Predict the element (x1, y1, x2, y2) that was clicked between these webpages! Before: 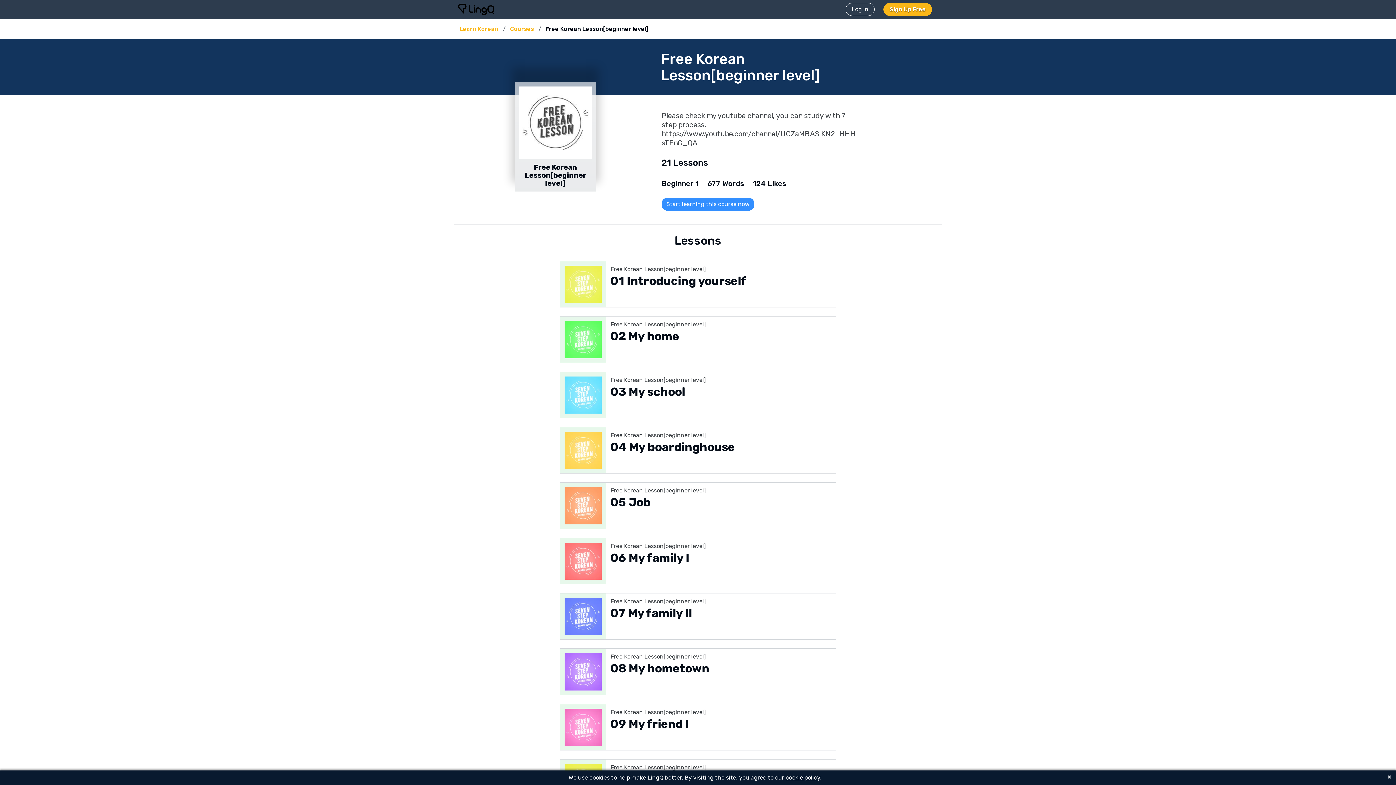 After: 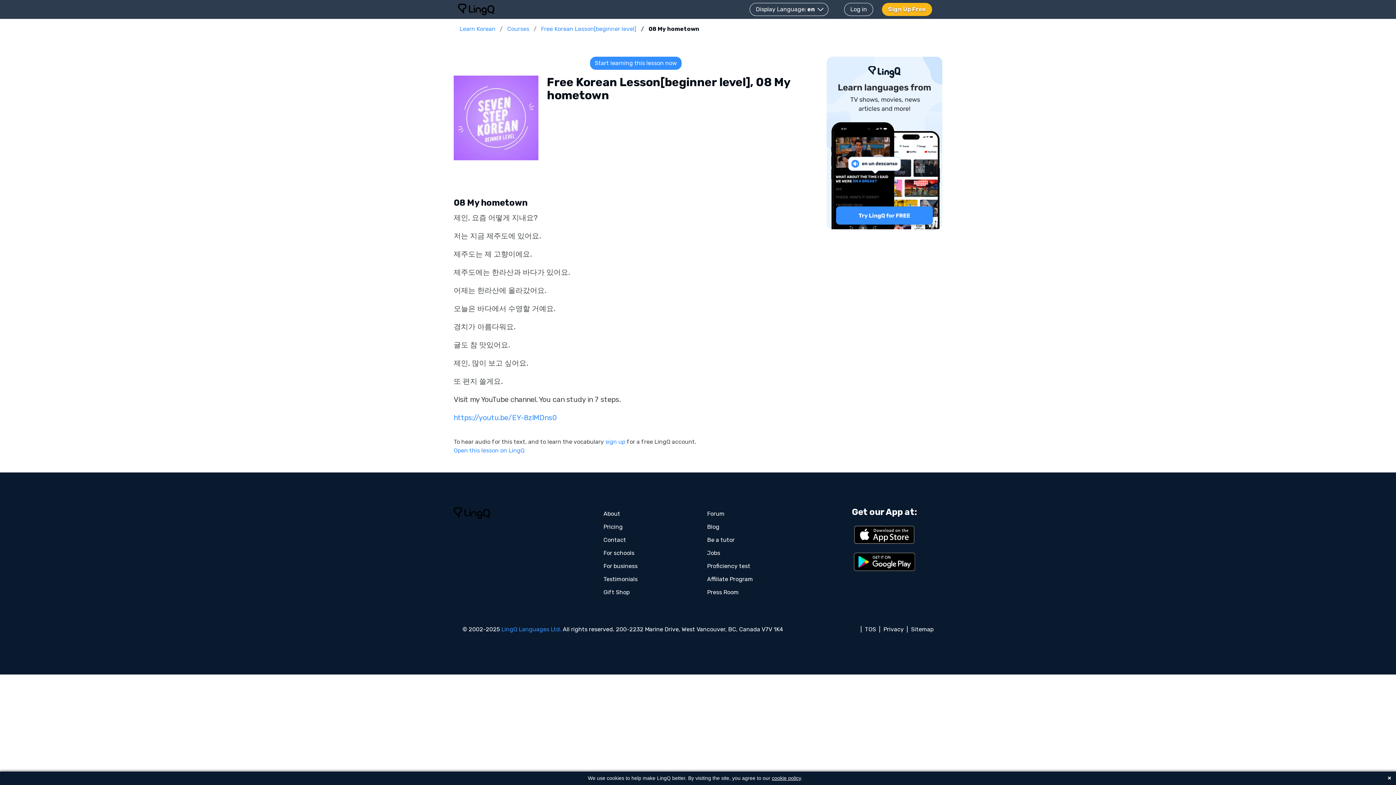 Action: label: Free Korean Lesson[beginner level]
08 My hometown bbox: (560, 648, 836, 695)